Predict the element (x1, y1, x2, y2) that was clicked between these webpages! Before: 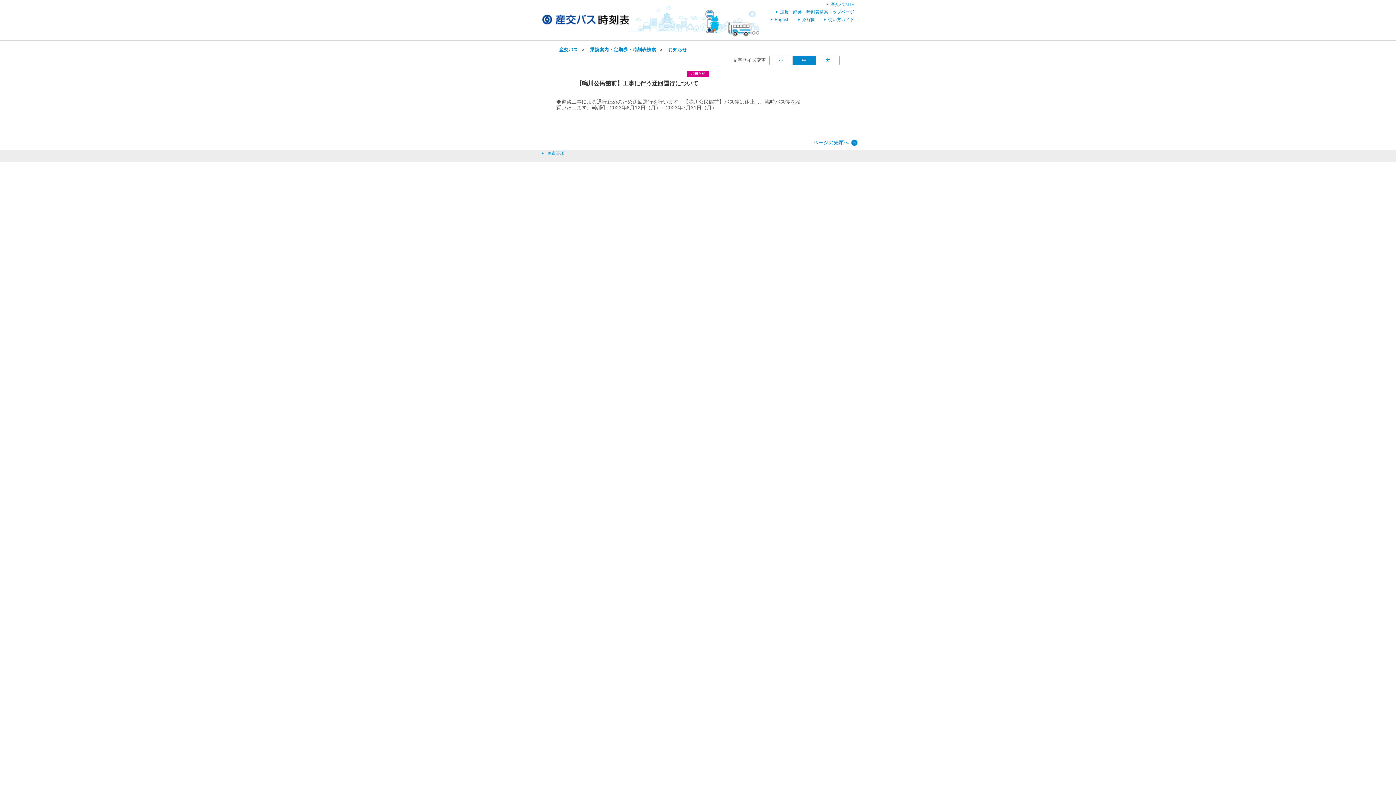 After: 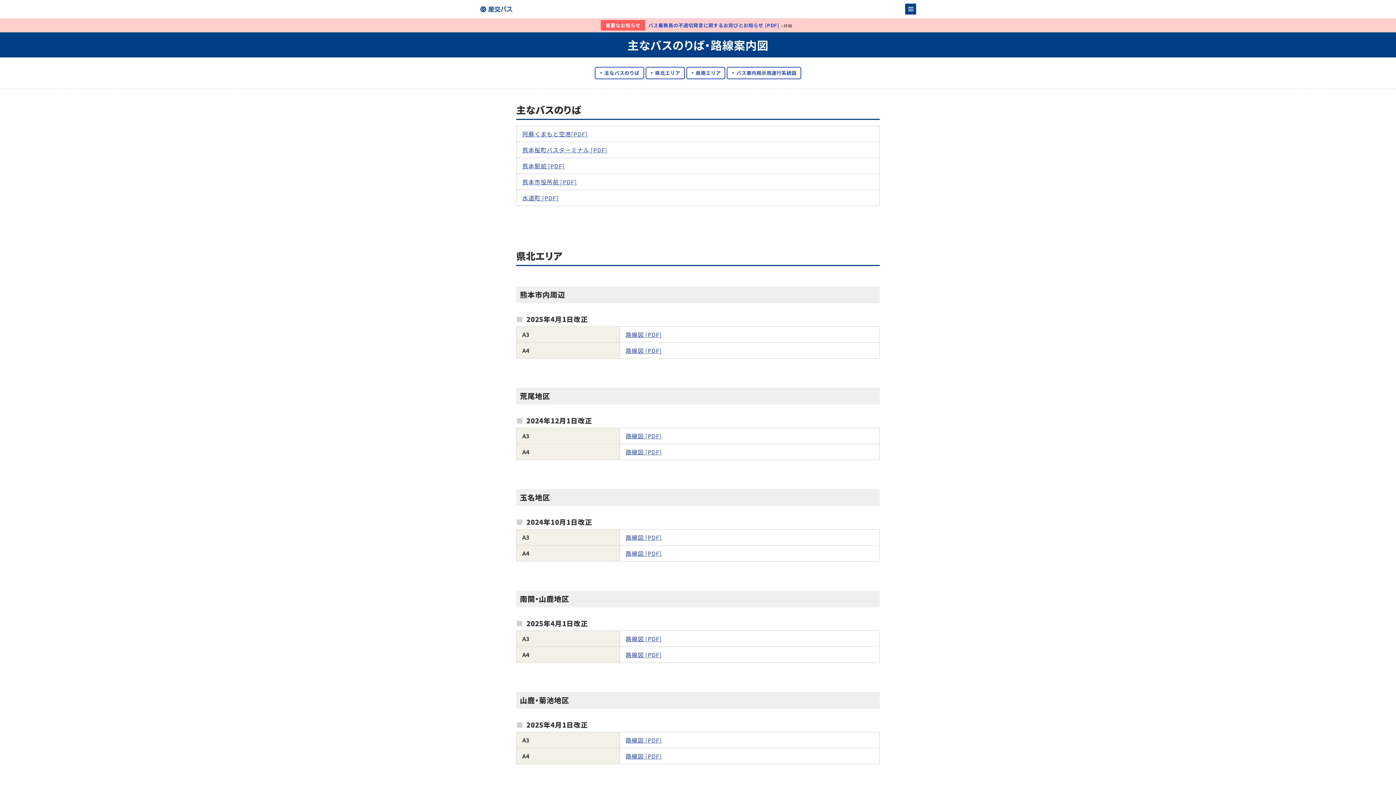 Action: label: 路線図 bbox: (790, 17, 815, 22)